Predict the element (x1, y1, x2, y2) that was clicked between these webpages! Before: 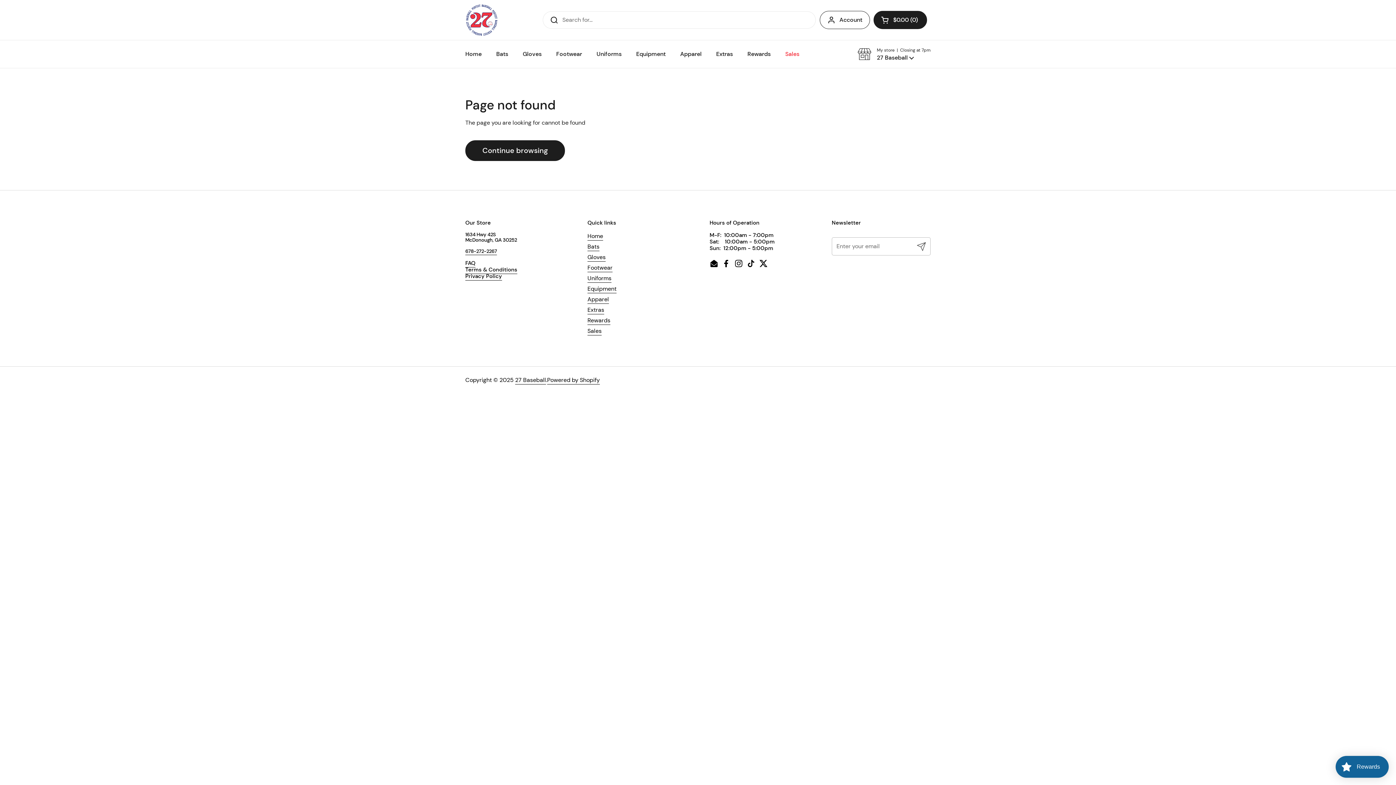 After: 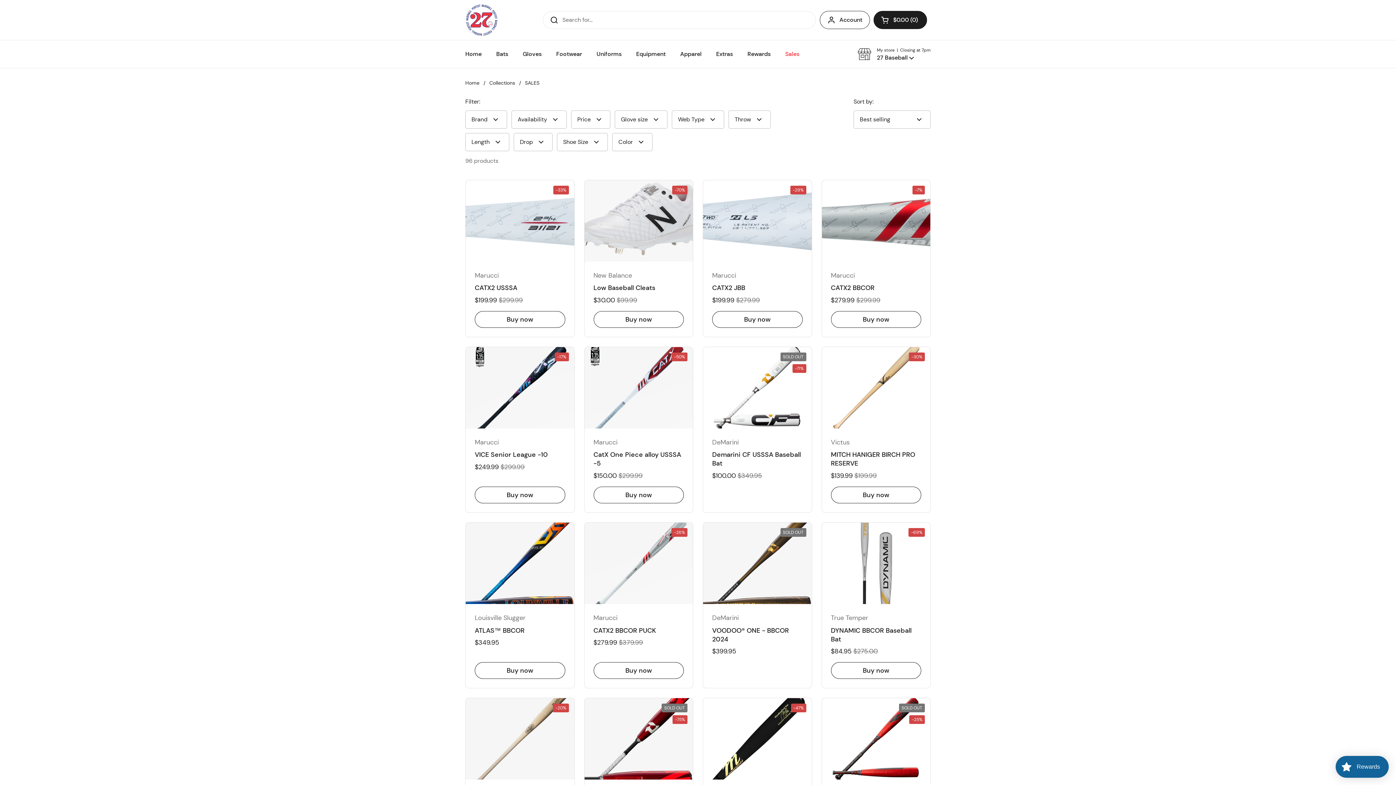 Action: bbox: (778, 45, 806, 62) label: Sales